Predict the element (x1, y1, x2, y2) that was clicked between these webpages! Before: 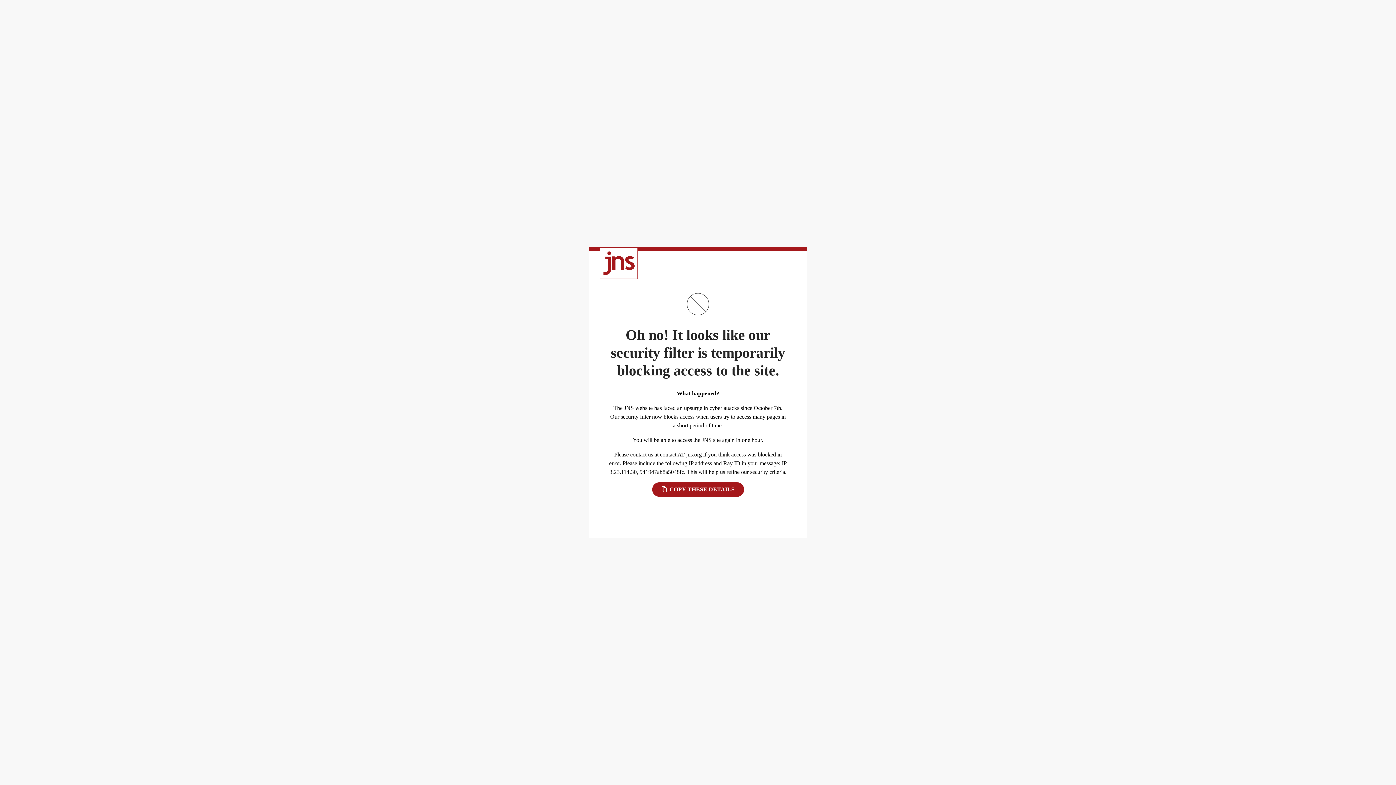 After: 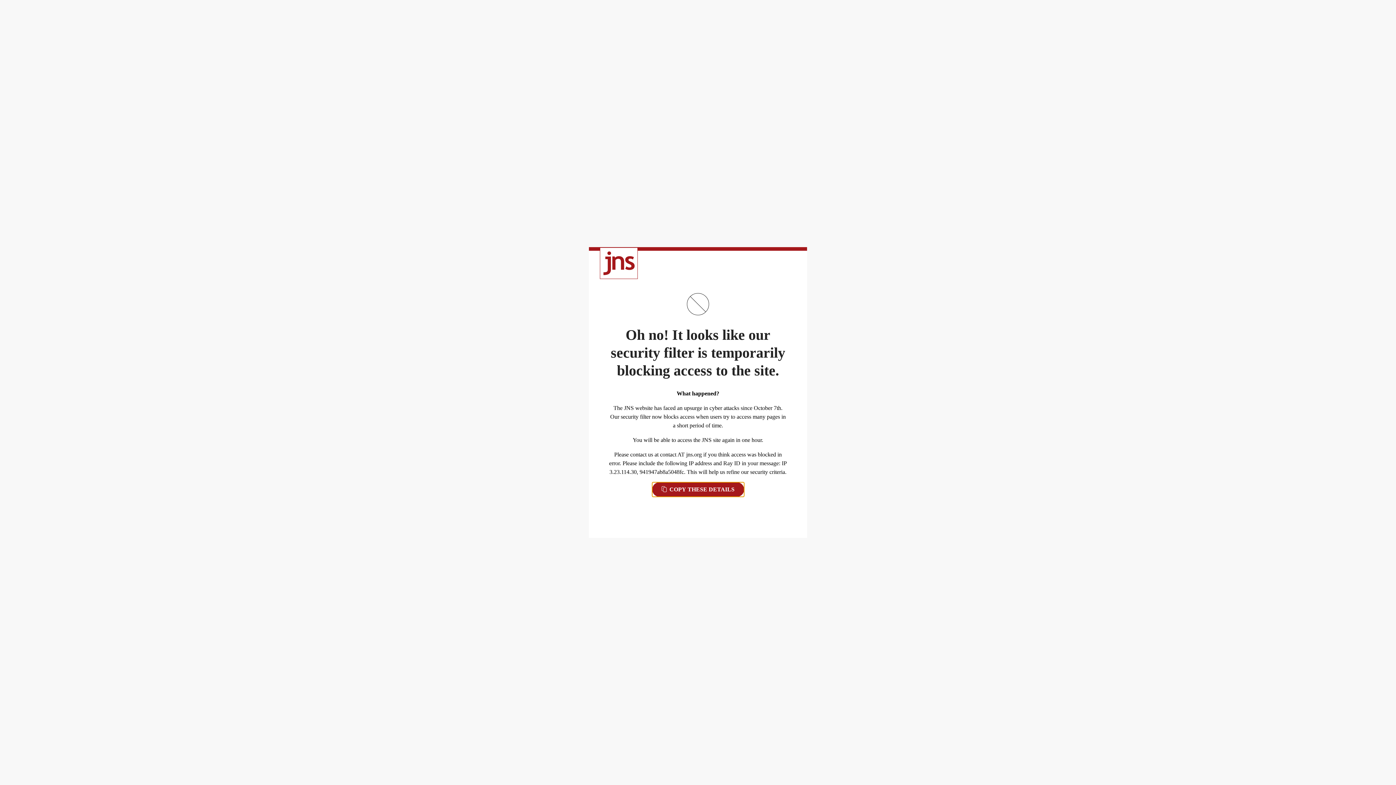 Action: label:  COPY THESE DETAILS bbox: (652, 482, 744, 497)